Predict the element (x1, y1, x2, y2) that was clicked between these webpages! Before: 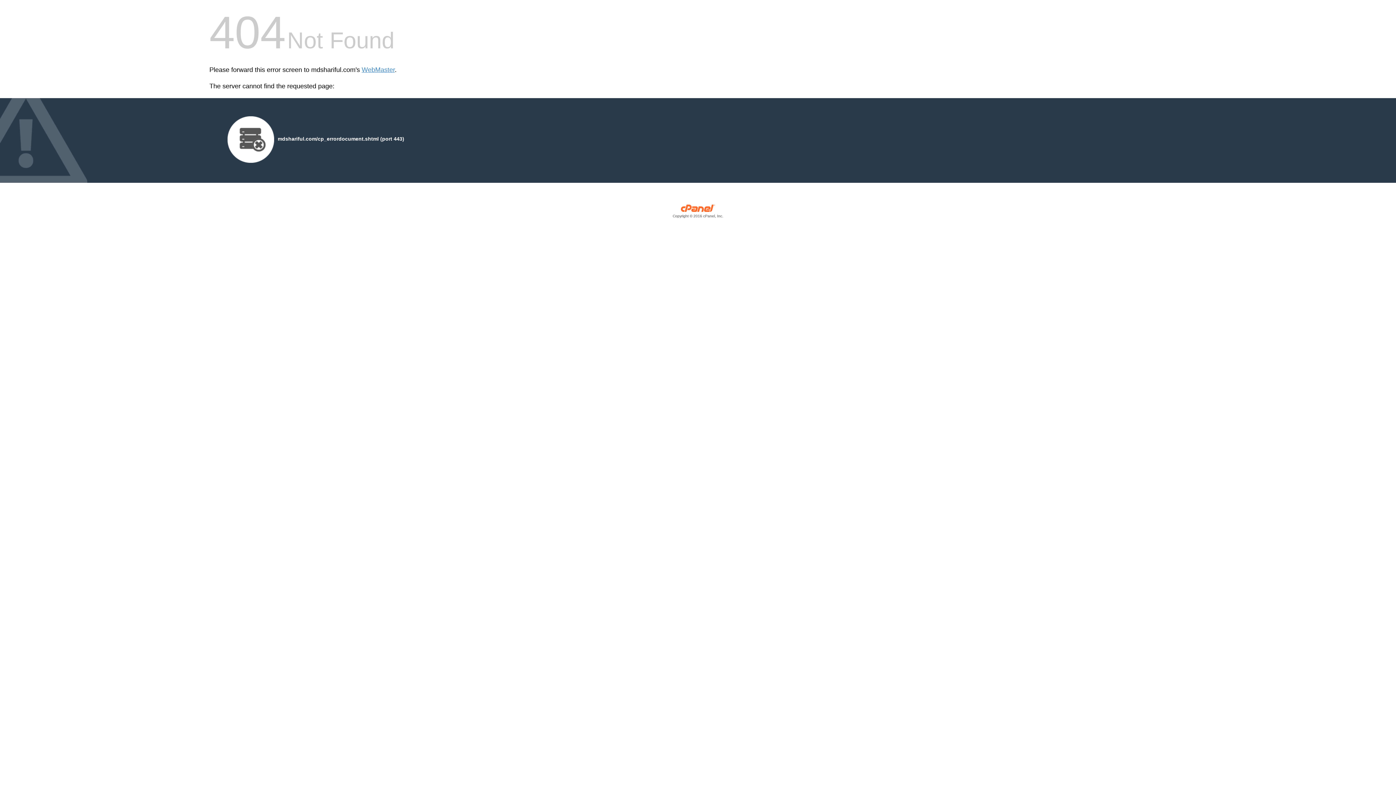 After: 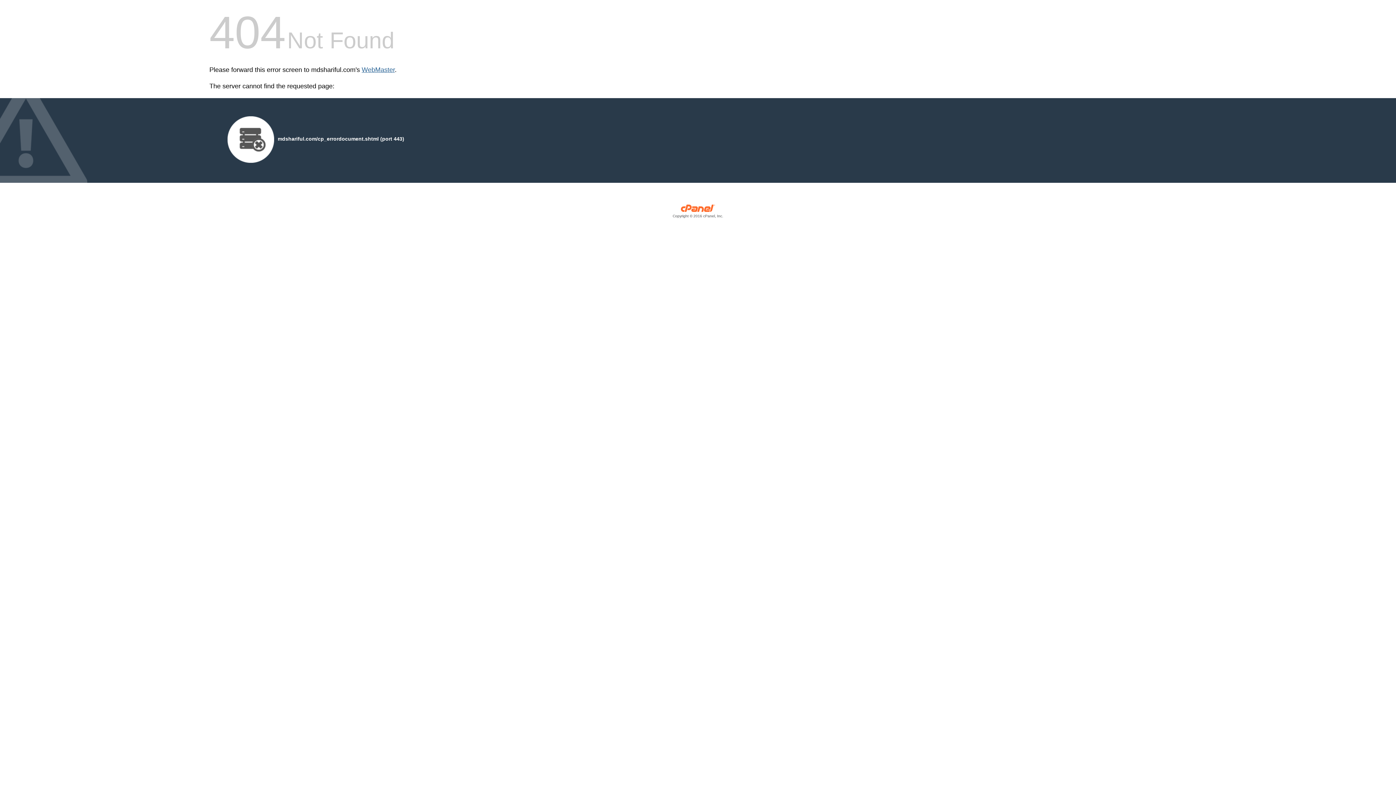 Action: label: WebMaster bbox: (361, 66, 394, 73)